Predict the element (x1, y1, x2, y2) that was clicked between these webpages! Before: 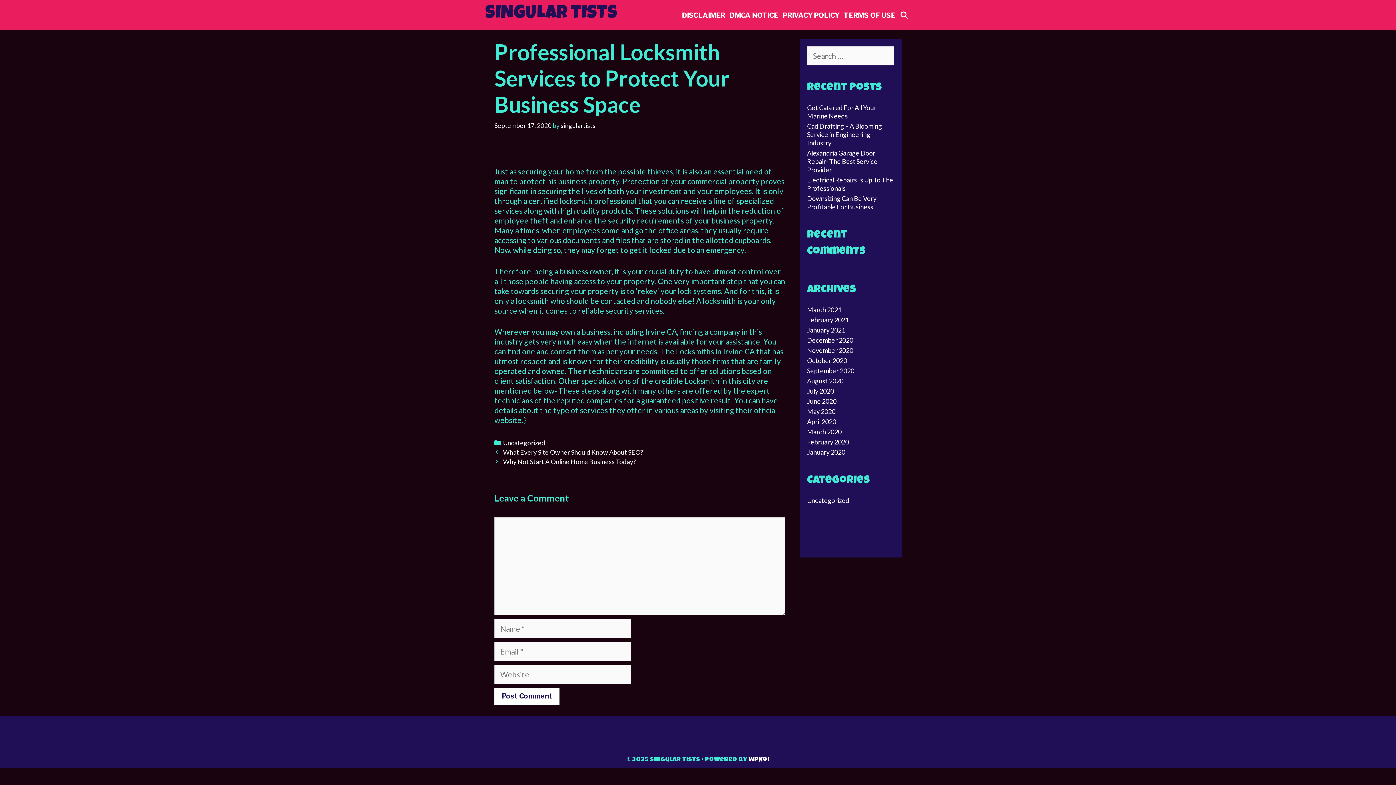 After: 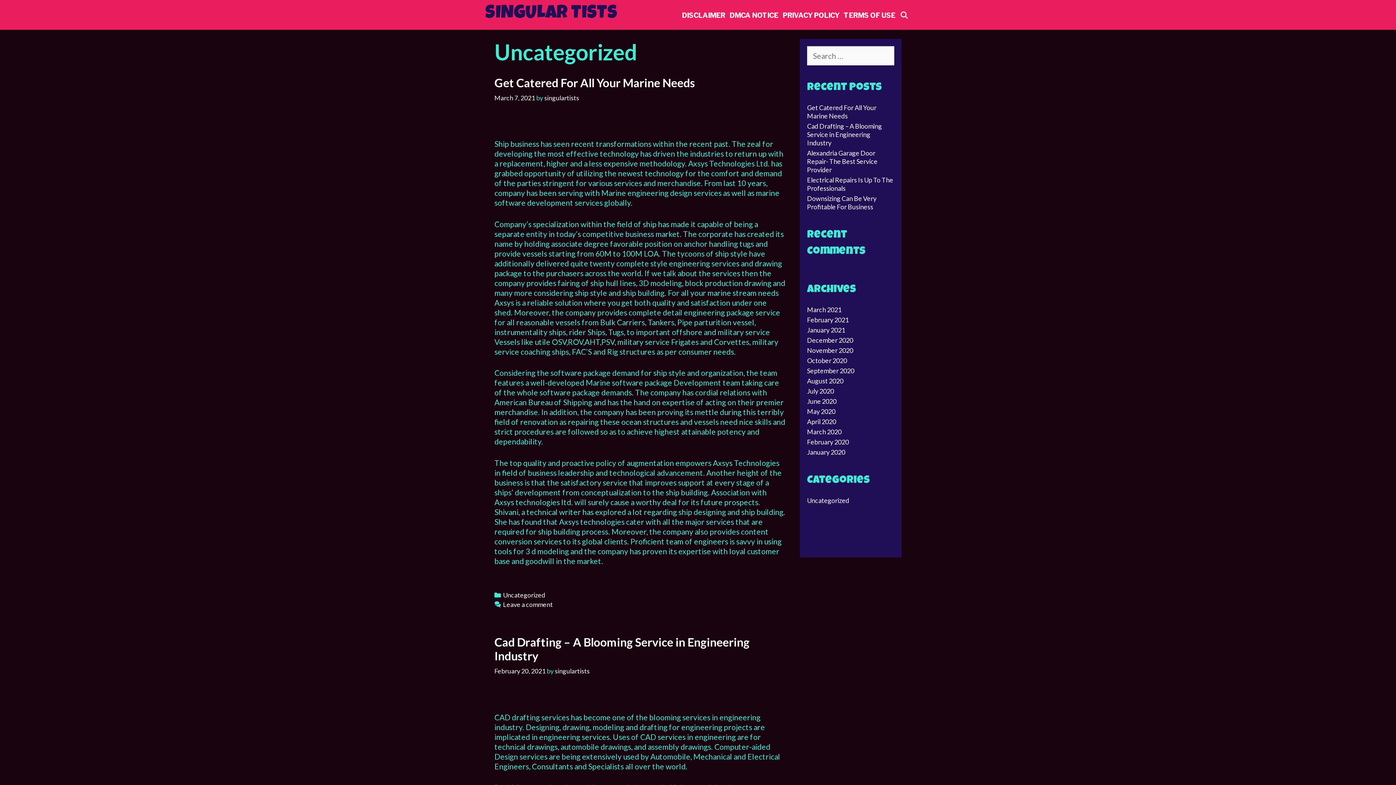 Action: label: Uncategorized bbox: (807, 496, 849, 504)